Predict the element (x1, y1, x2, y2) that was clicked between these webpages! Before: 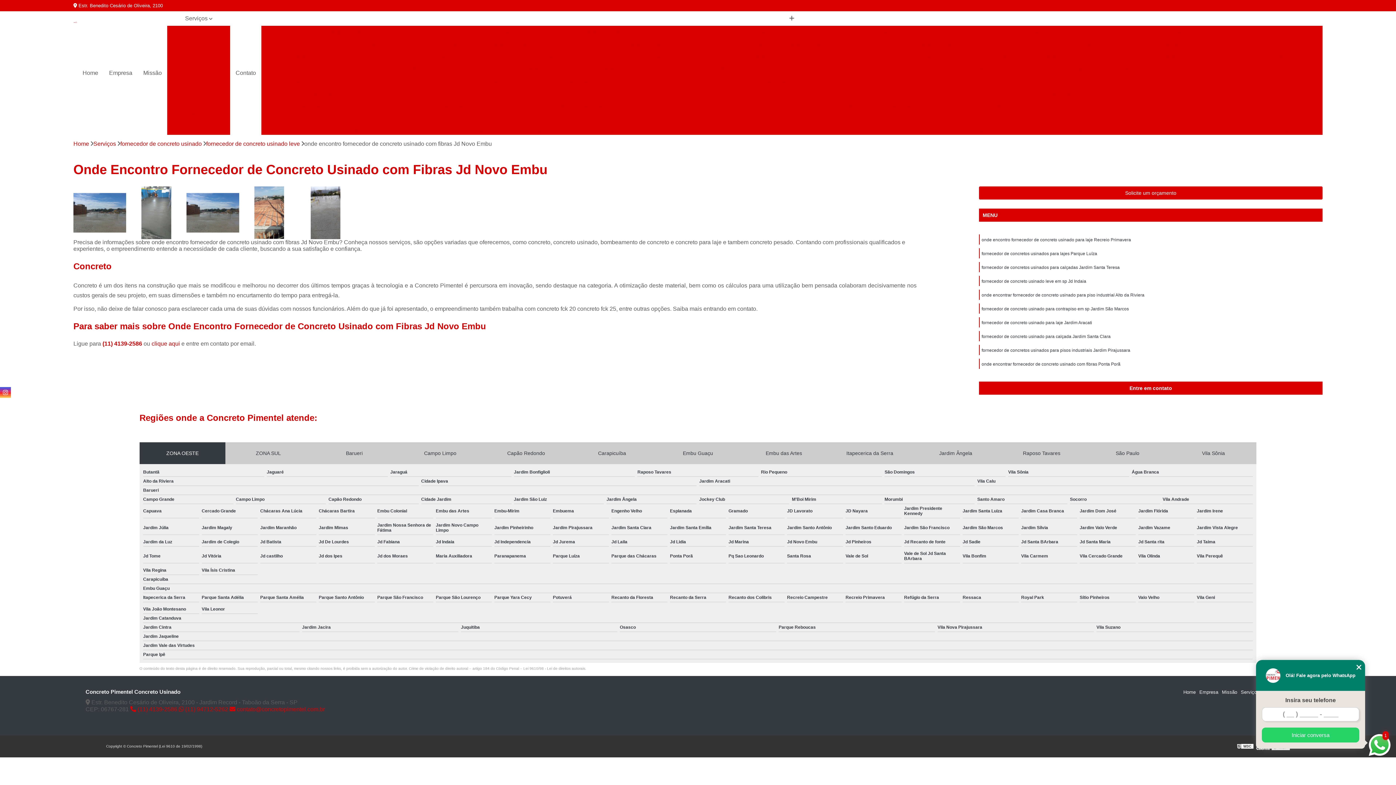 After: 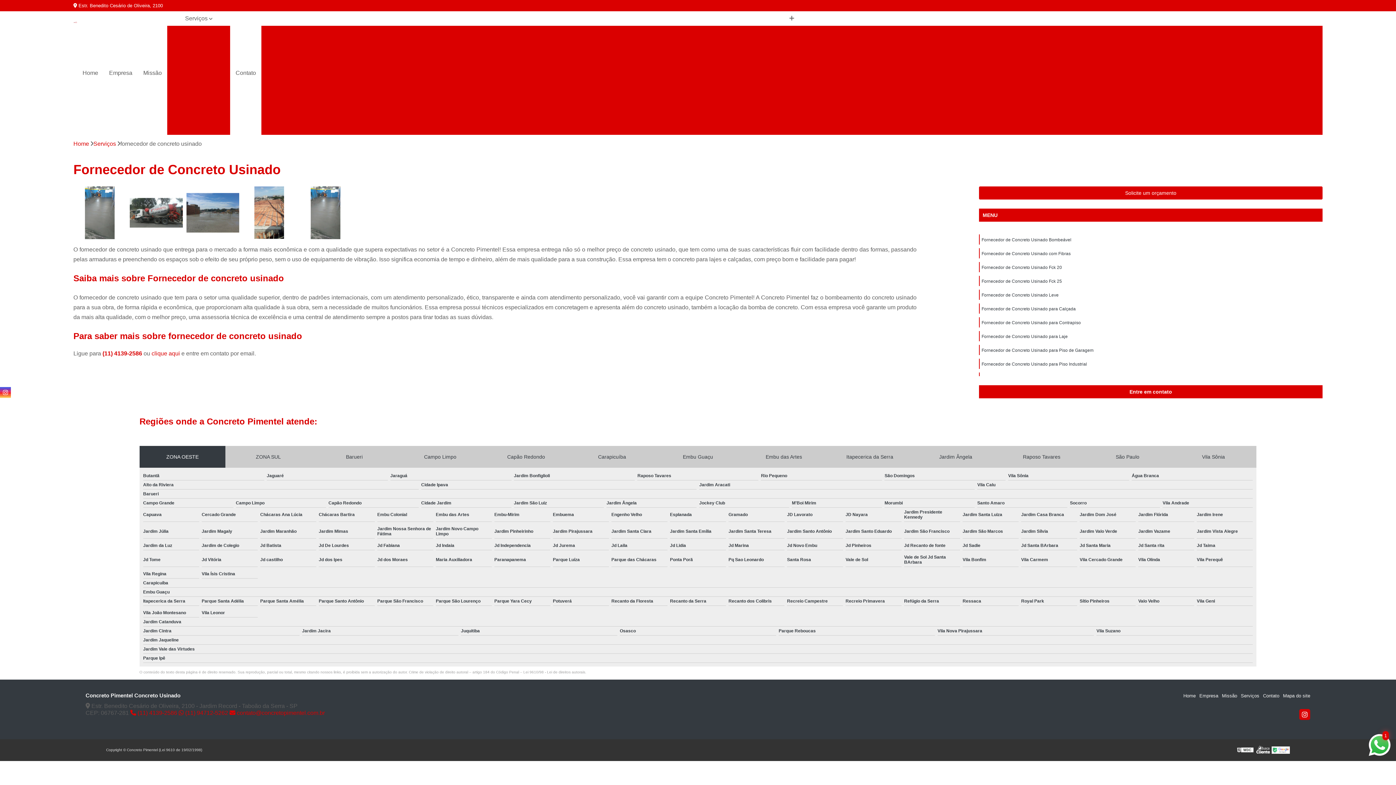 Action: bbox: (120, 140, 201, 147) label: fornecedor de concreto usinado